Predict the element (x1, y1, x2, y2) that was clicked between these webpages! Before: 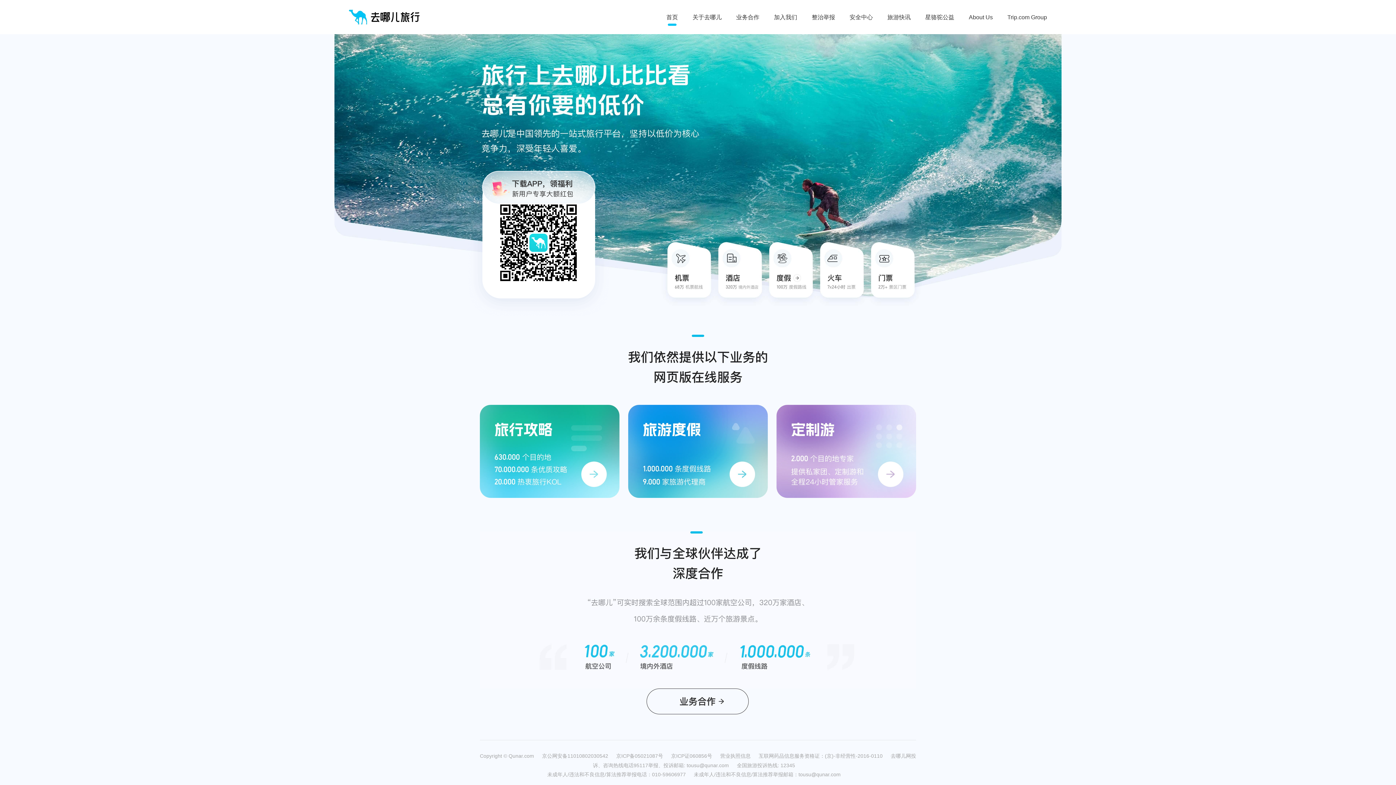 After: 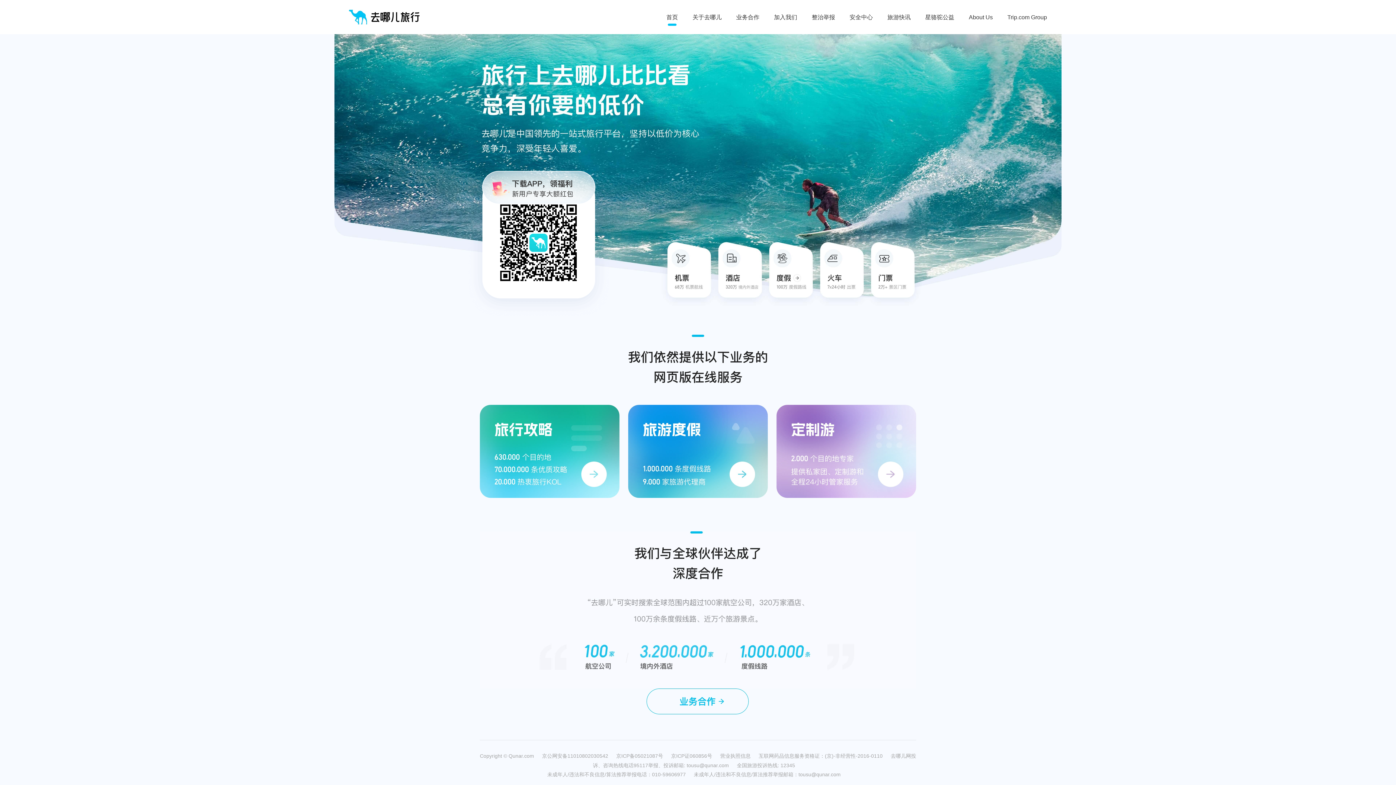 Action: bbox: (646, 688, 749, 714)